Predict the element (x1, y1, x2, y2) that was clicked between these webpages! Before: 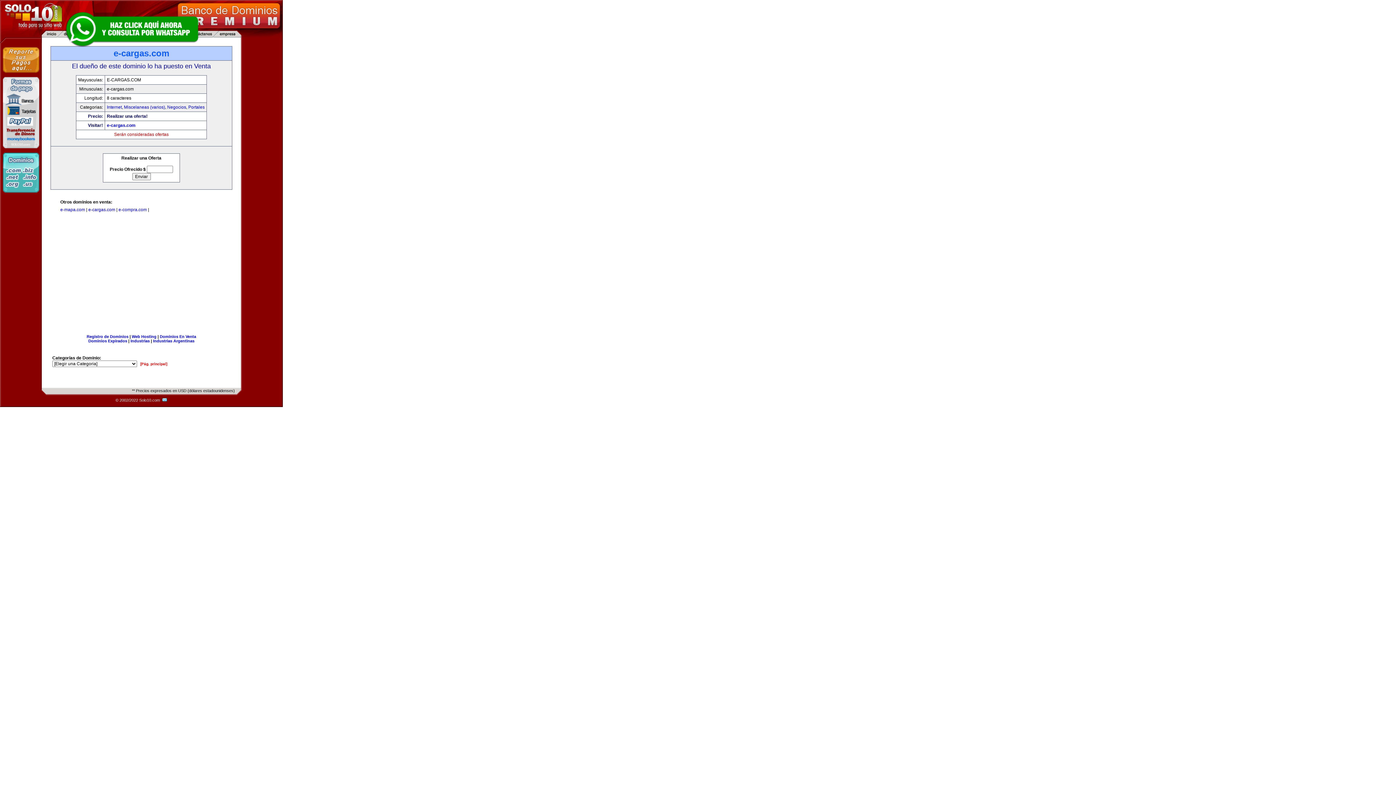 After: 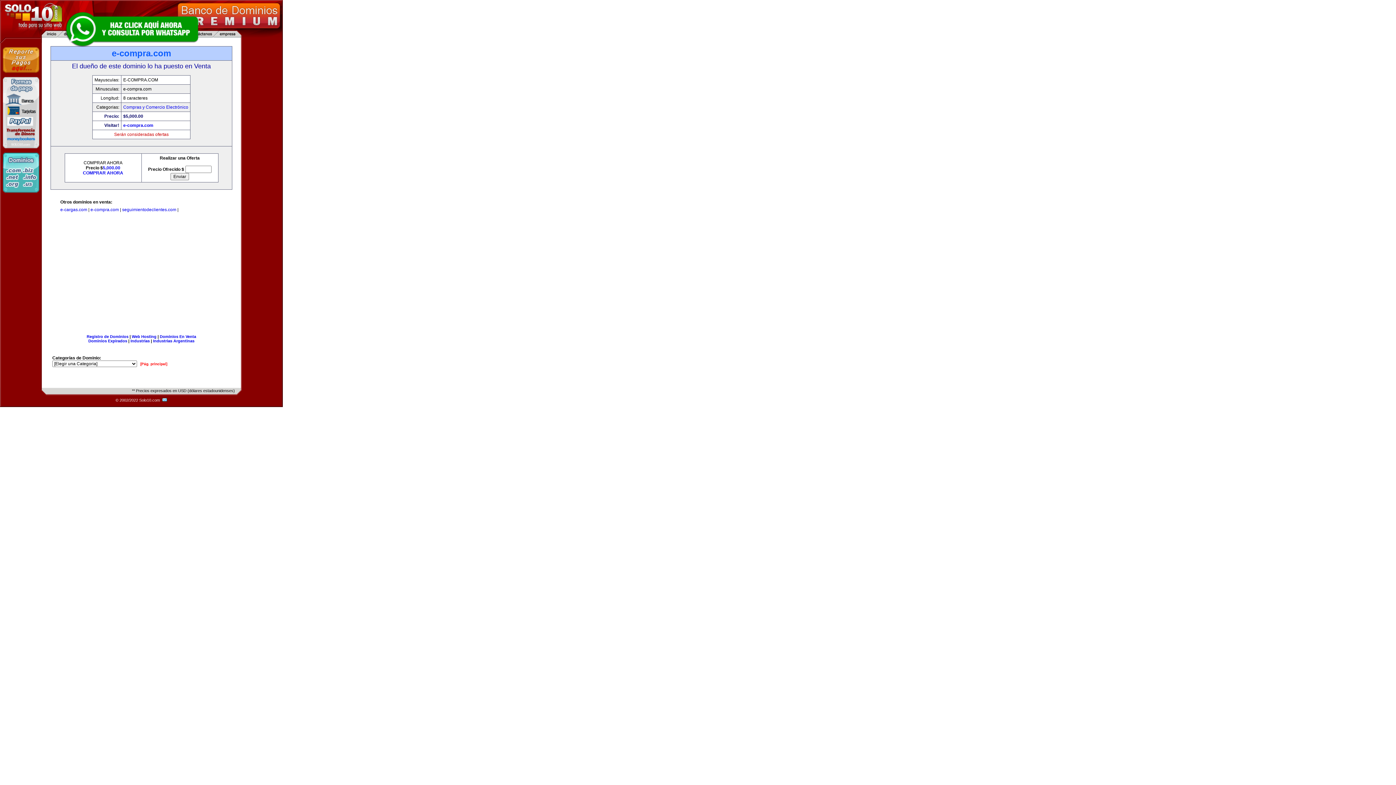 Action: bbox: (118, 207, 146, 212) label: e-compra.com